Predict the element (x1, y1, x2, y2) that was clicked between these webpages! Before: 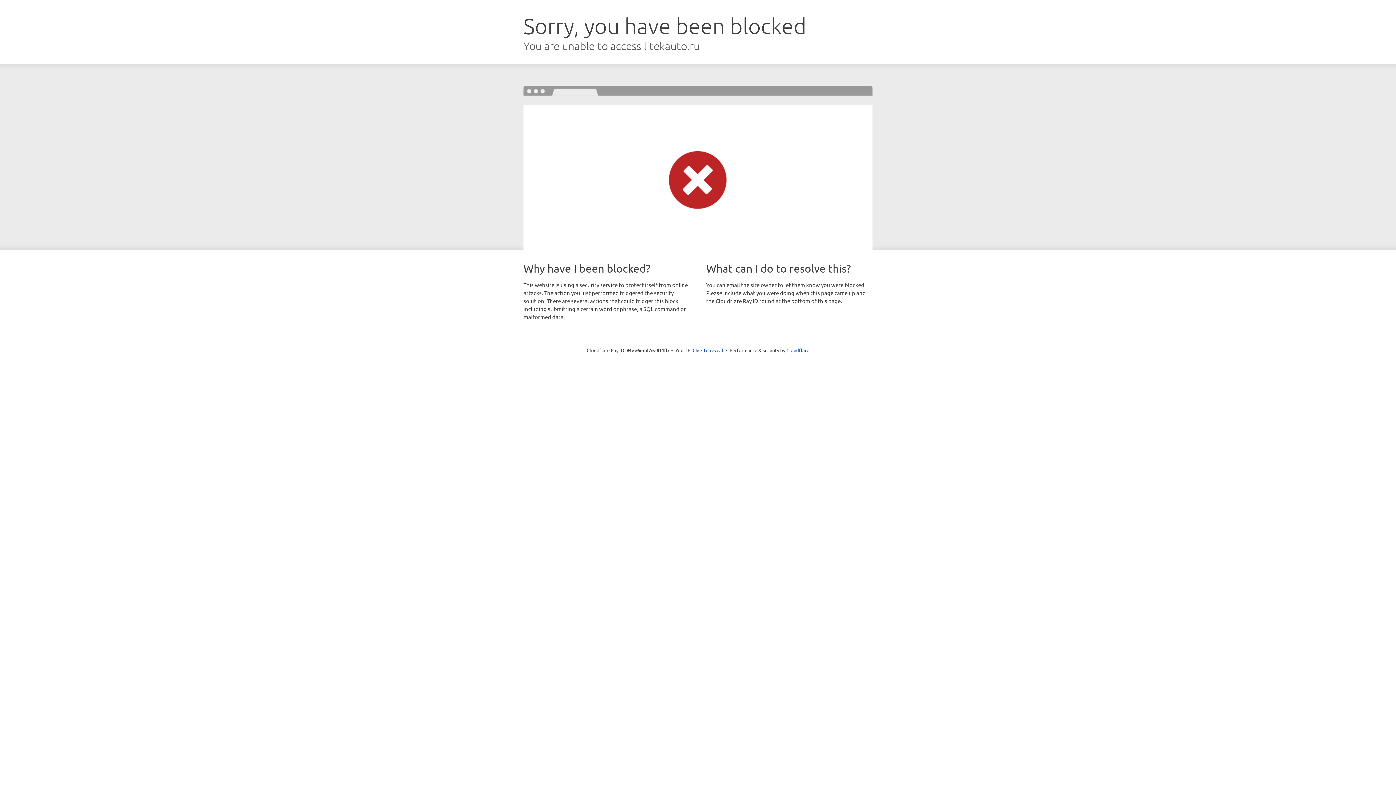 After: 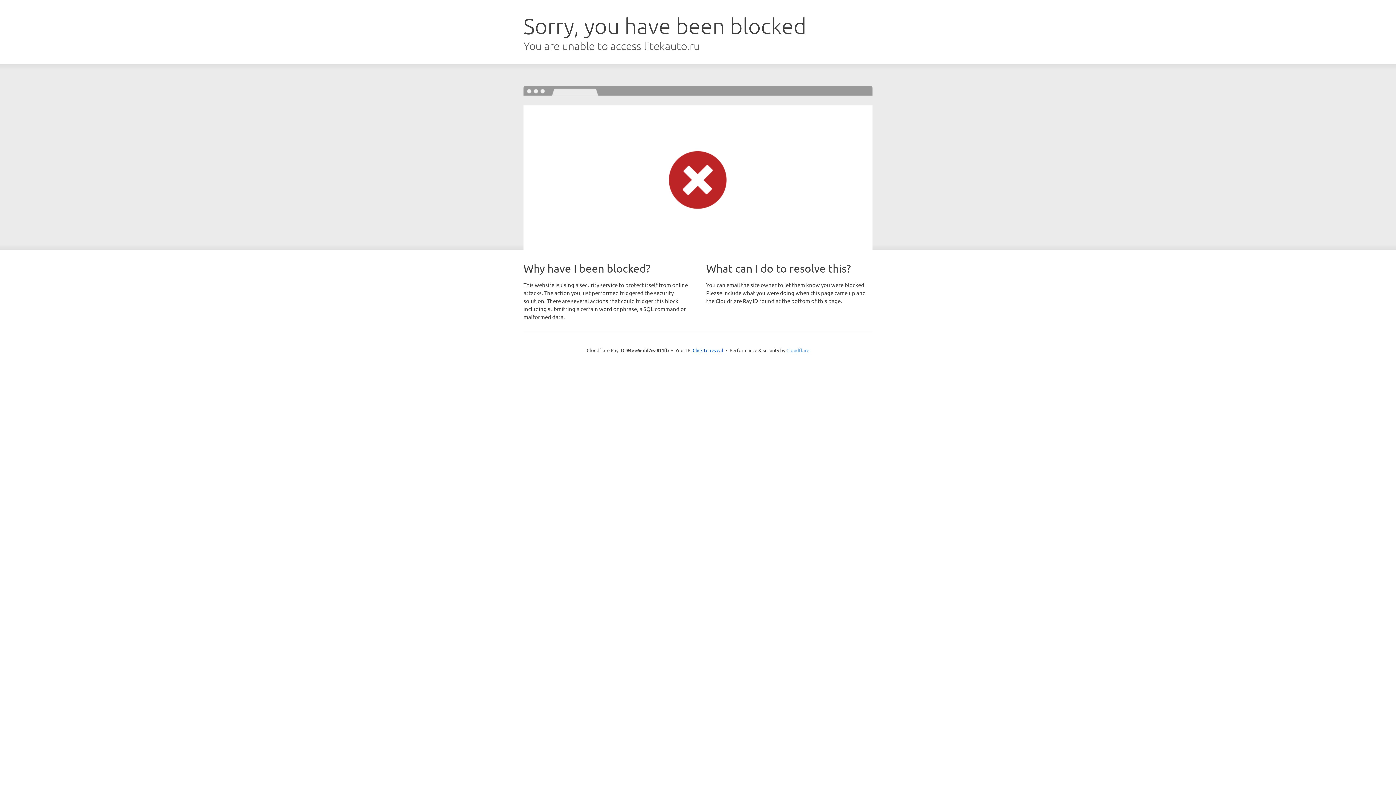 Action: label: Cloudflare bbox: (786, 347, 809, 353)